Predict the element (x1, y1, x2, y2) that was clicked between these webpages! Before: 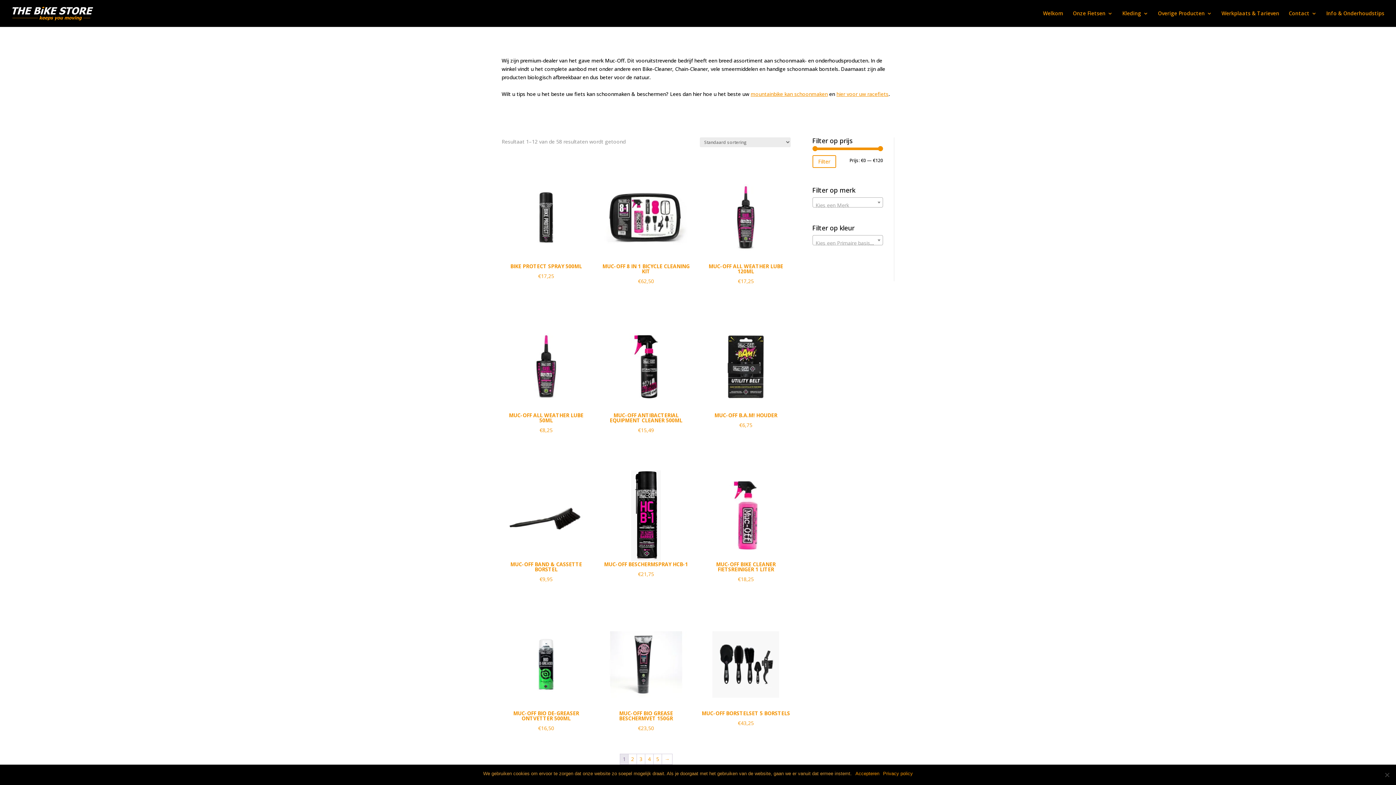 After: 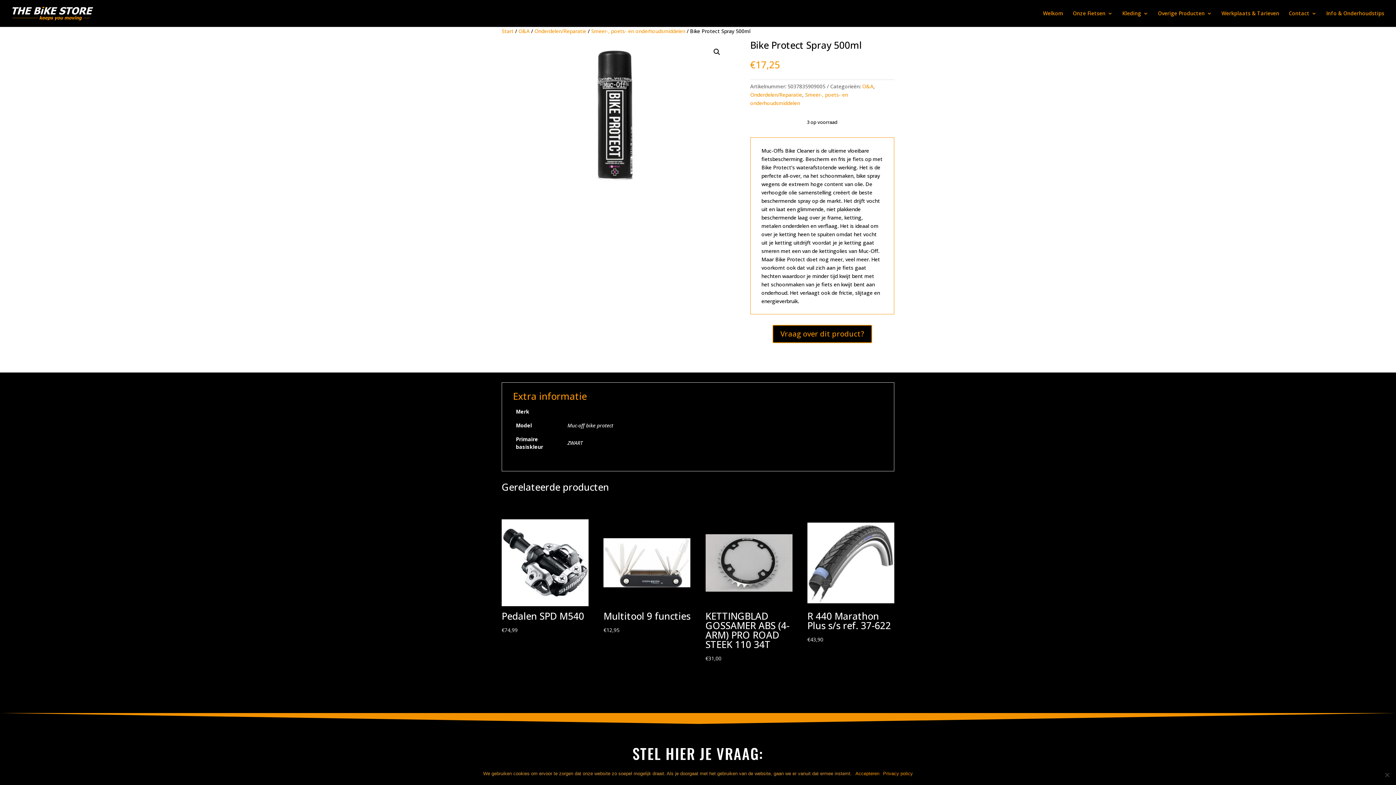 Action: bbox: (501, 152, 590, 281) label: BIKE PROTECT SPRAY 500ML
€17,25